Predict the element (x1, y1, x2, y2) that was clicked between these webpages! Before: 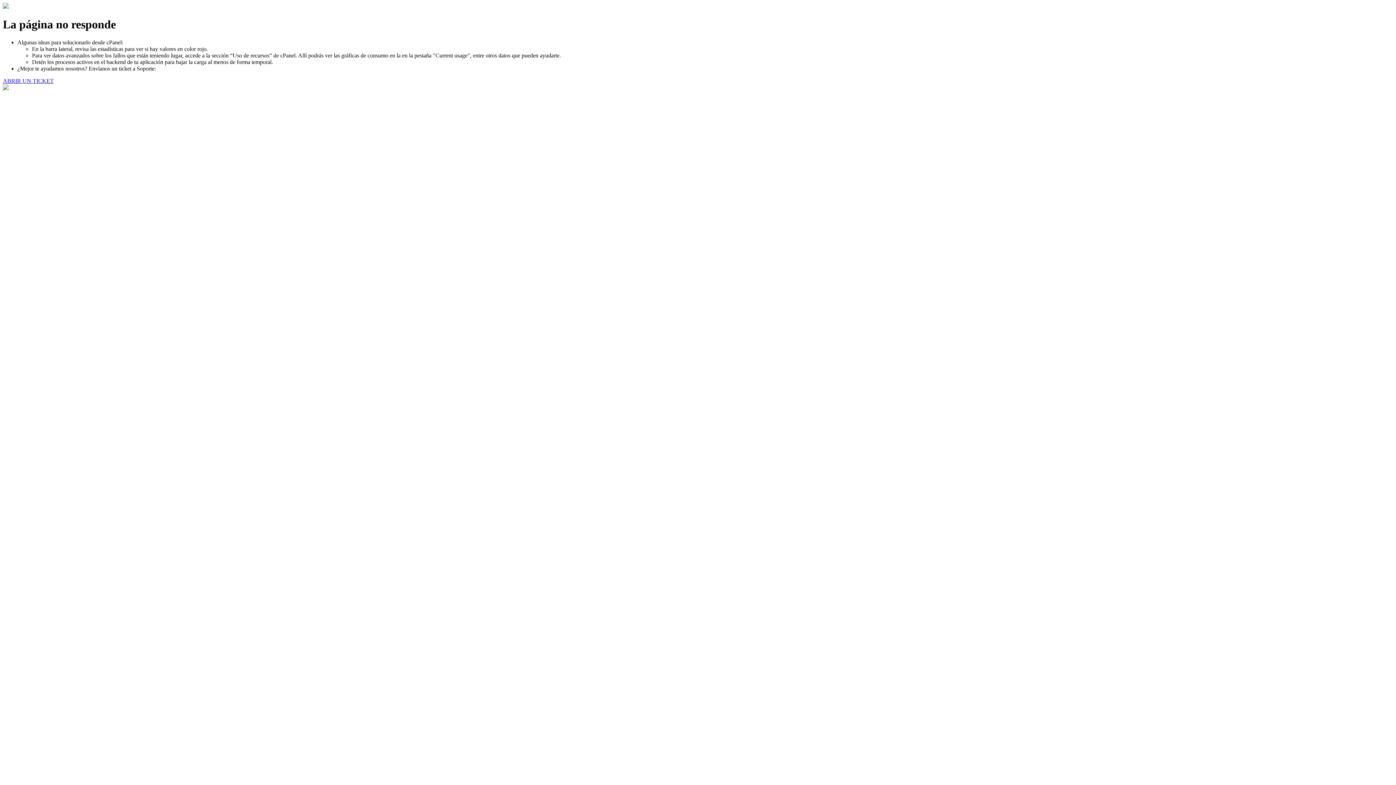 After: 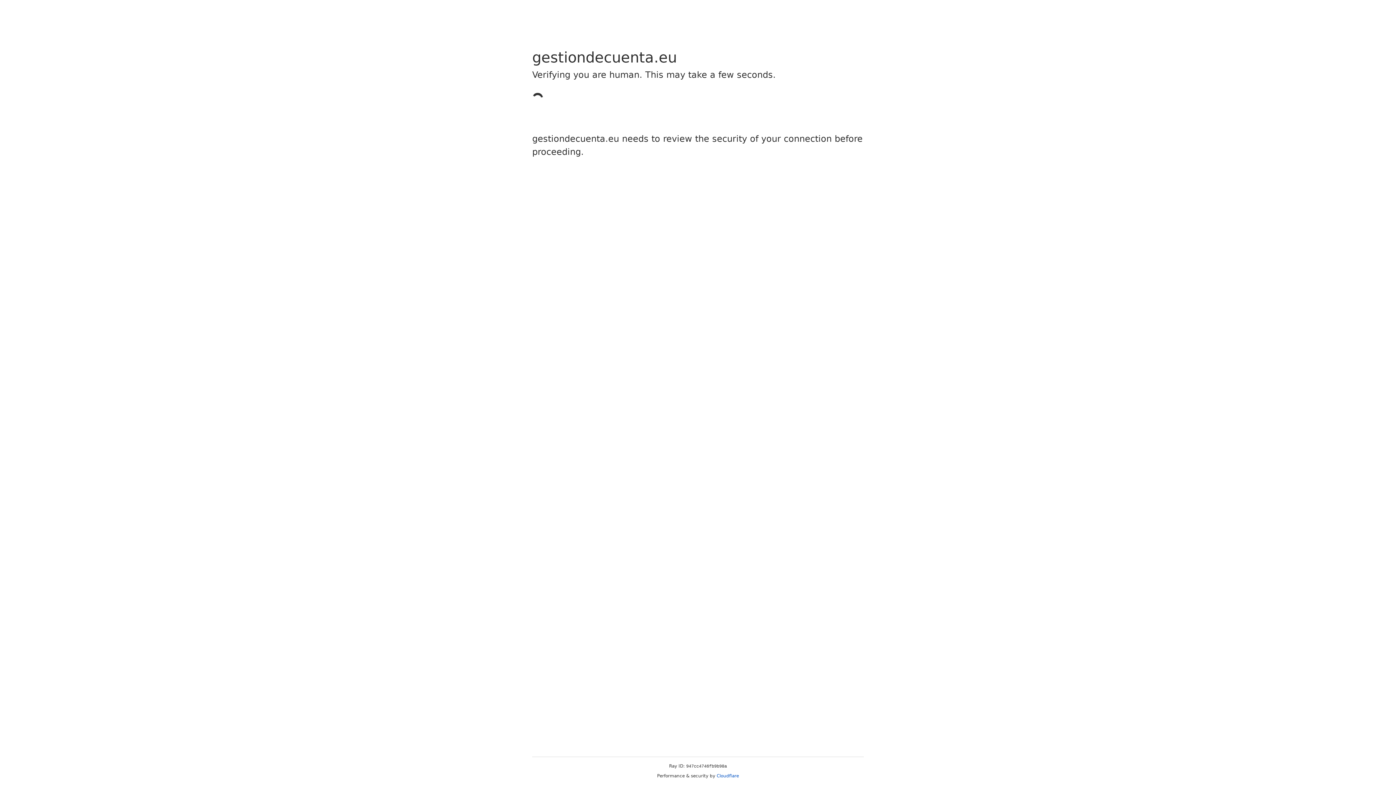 Action: bbox: (2, 77, 53, 83) label: ABRIR UN TICKET